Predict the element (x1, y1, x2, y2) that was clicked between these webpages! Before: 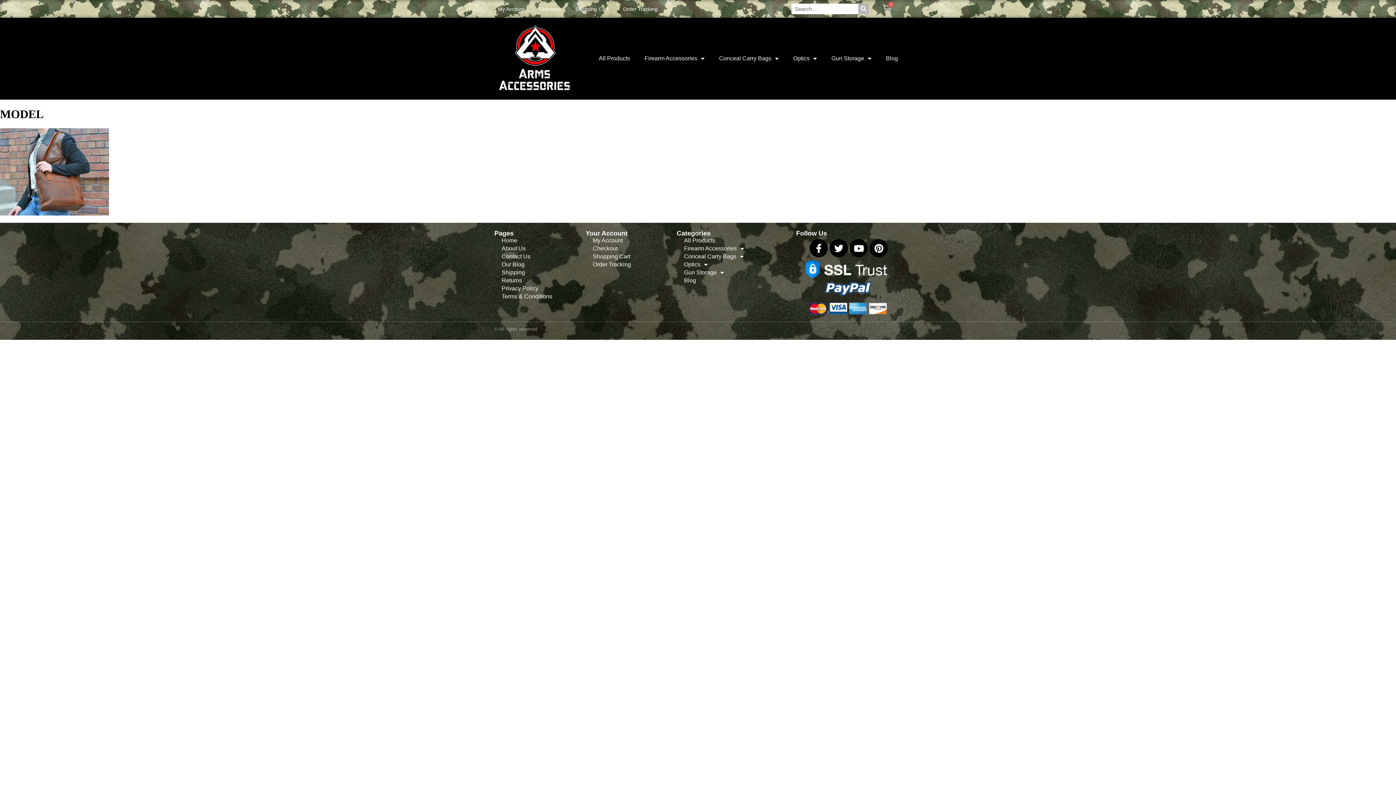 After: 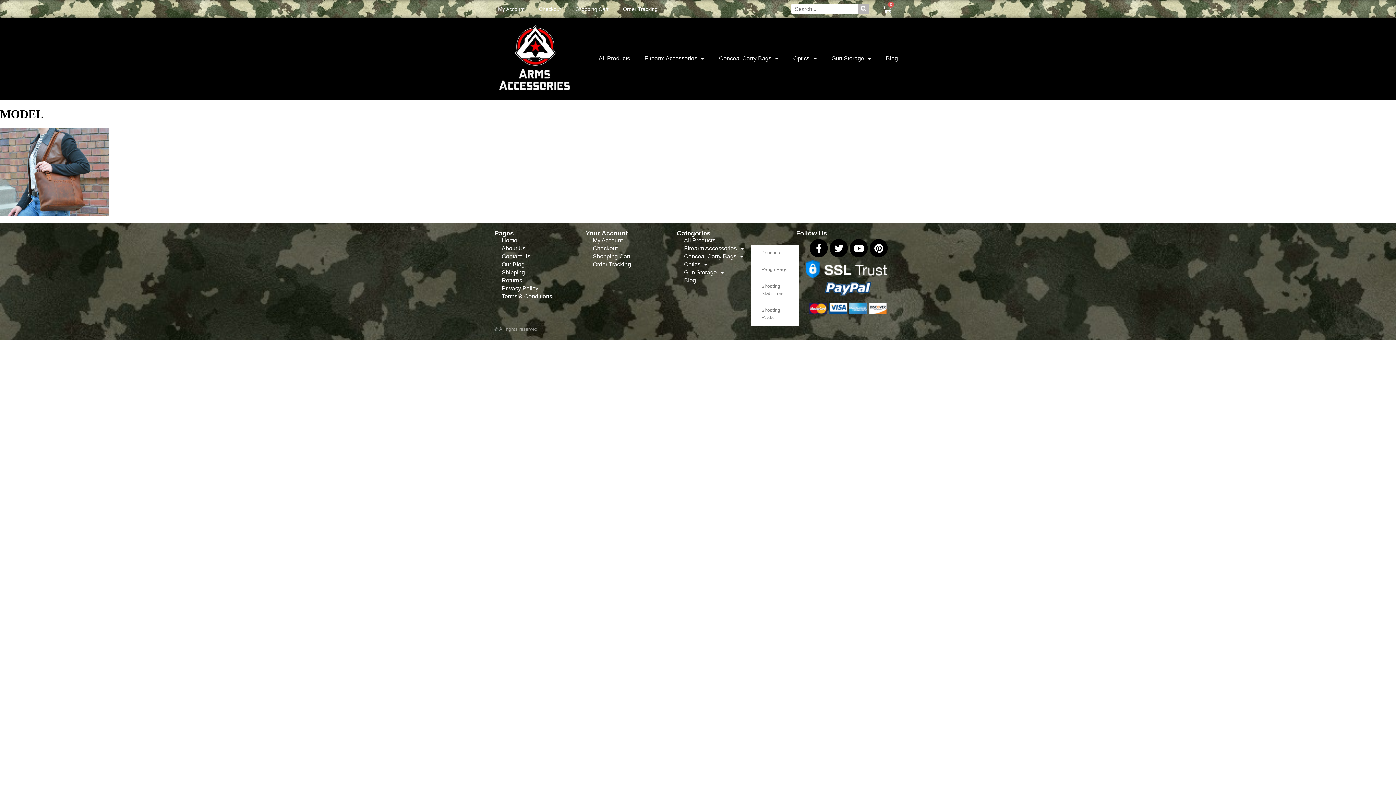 Action: bbox: (676, 244, 751, 252) label: Firearm Accessories